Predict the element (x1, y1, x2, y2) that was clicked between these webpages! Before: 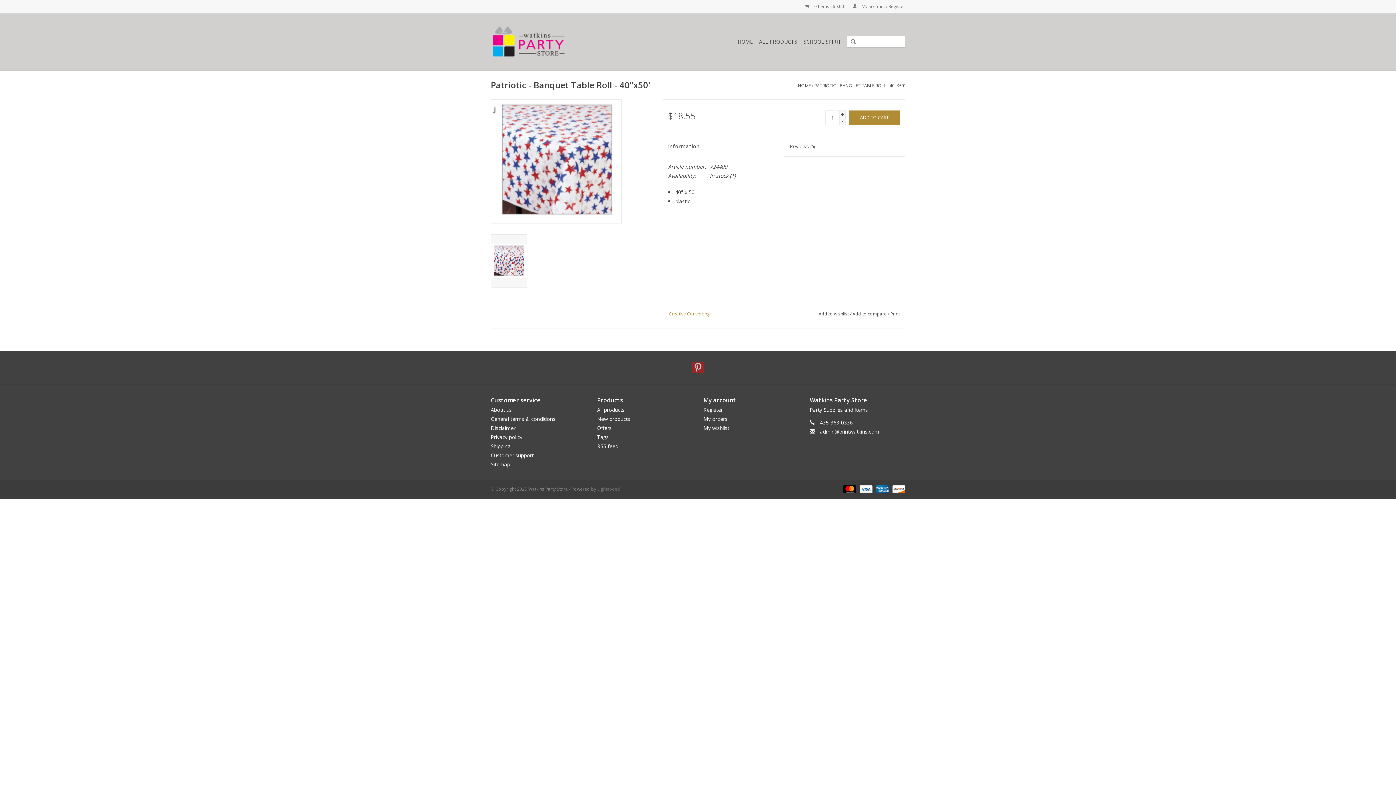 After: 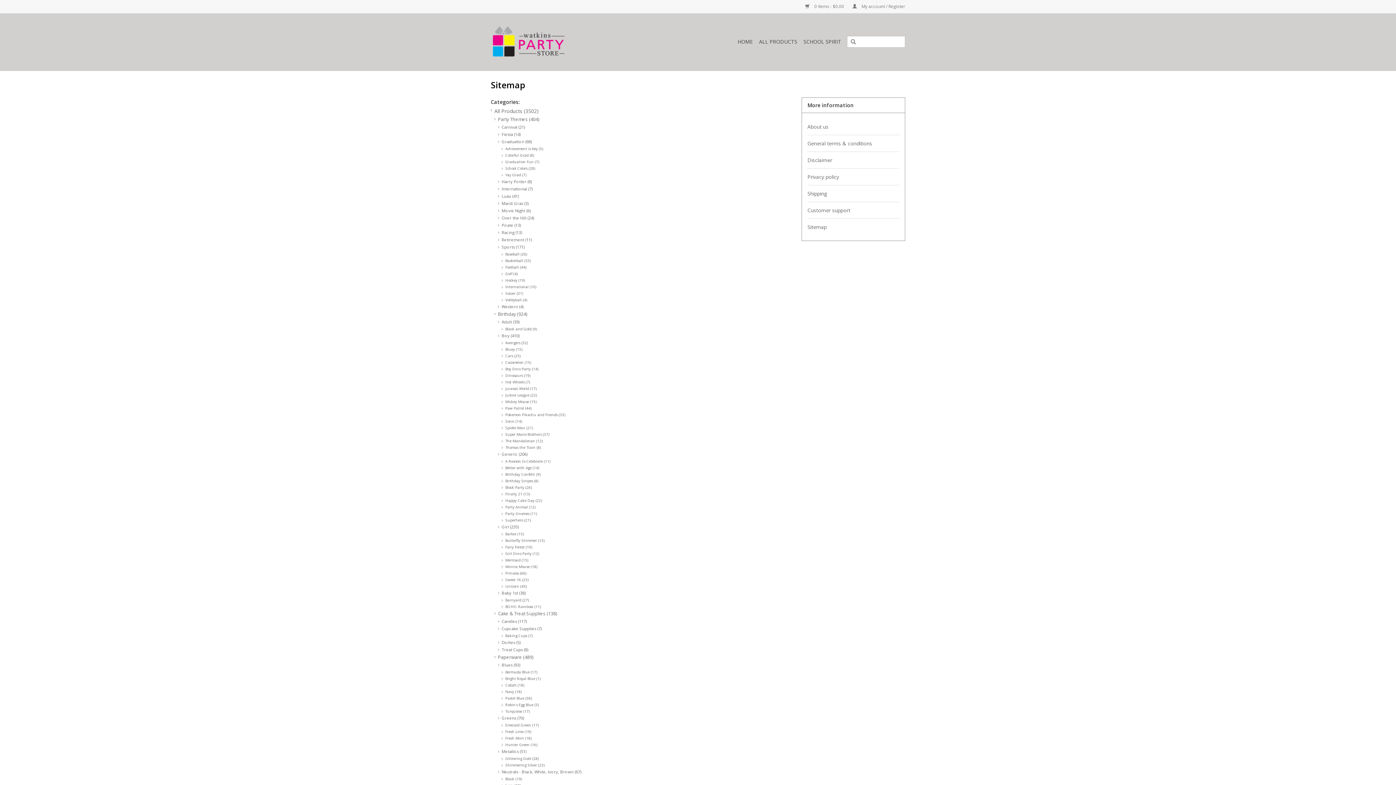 Action: bbox: (490, 461, 510, 467) label: Sitemap